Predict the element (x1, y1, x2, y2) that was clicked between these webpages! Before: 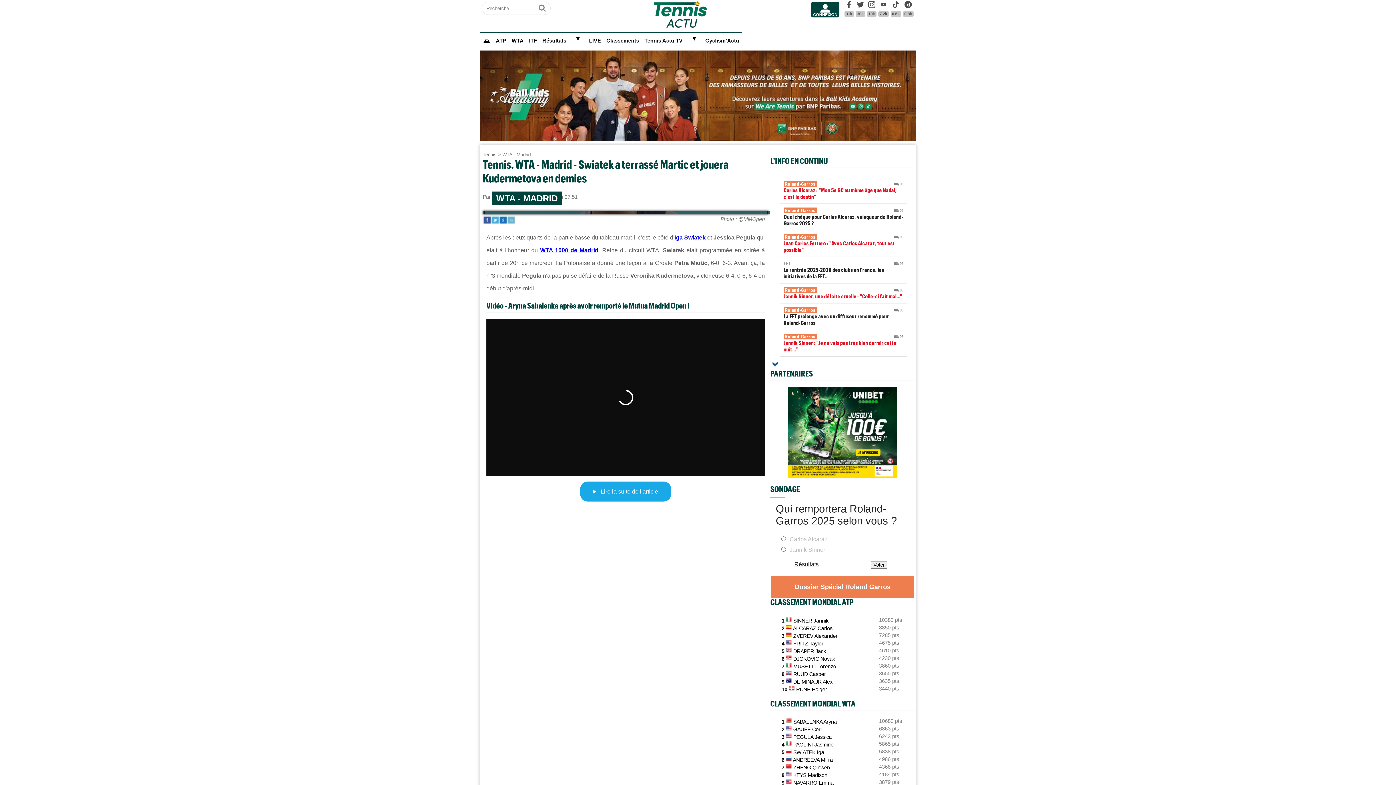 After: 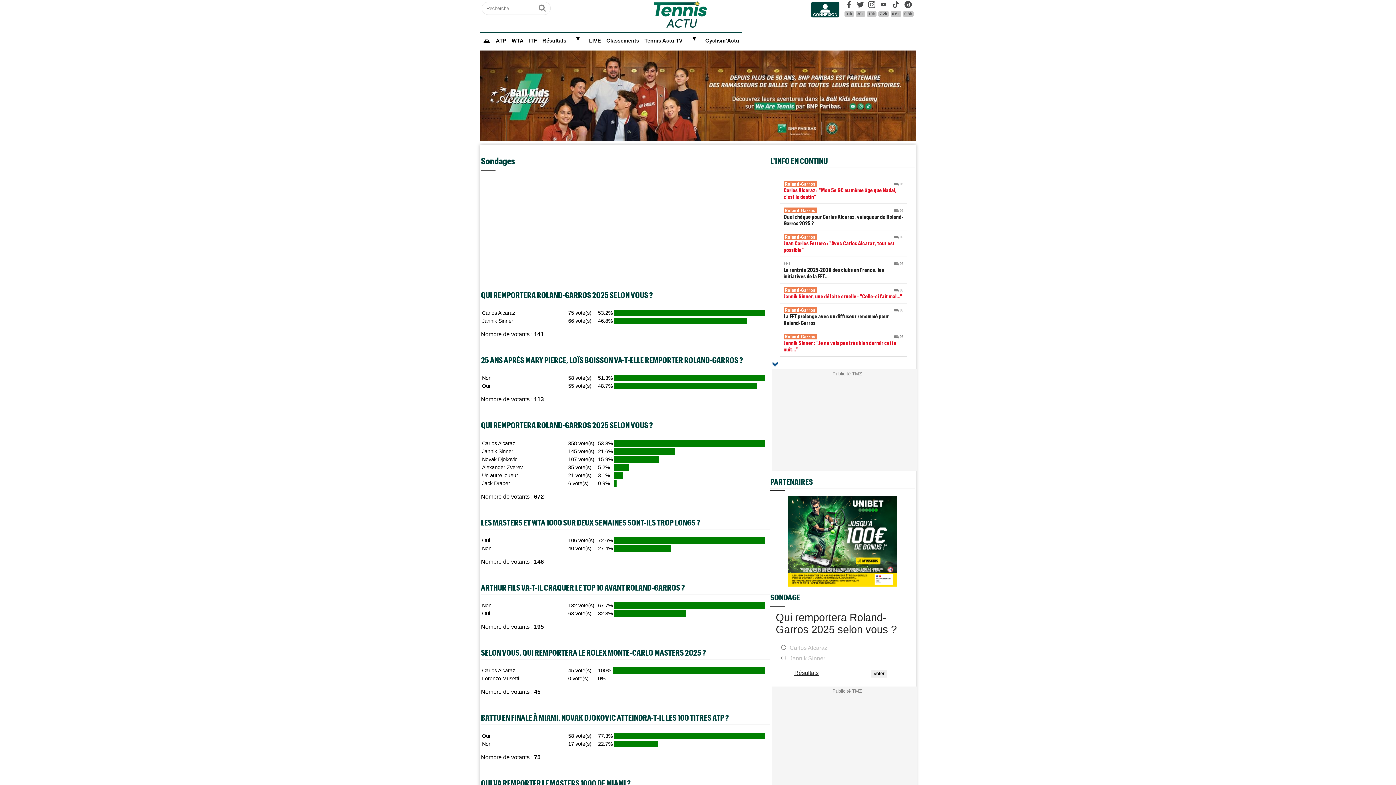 Action: bbox: (794, 561, 818, 567) label: Résultats